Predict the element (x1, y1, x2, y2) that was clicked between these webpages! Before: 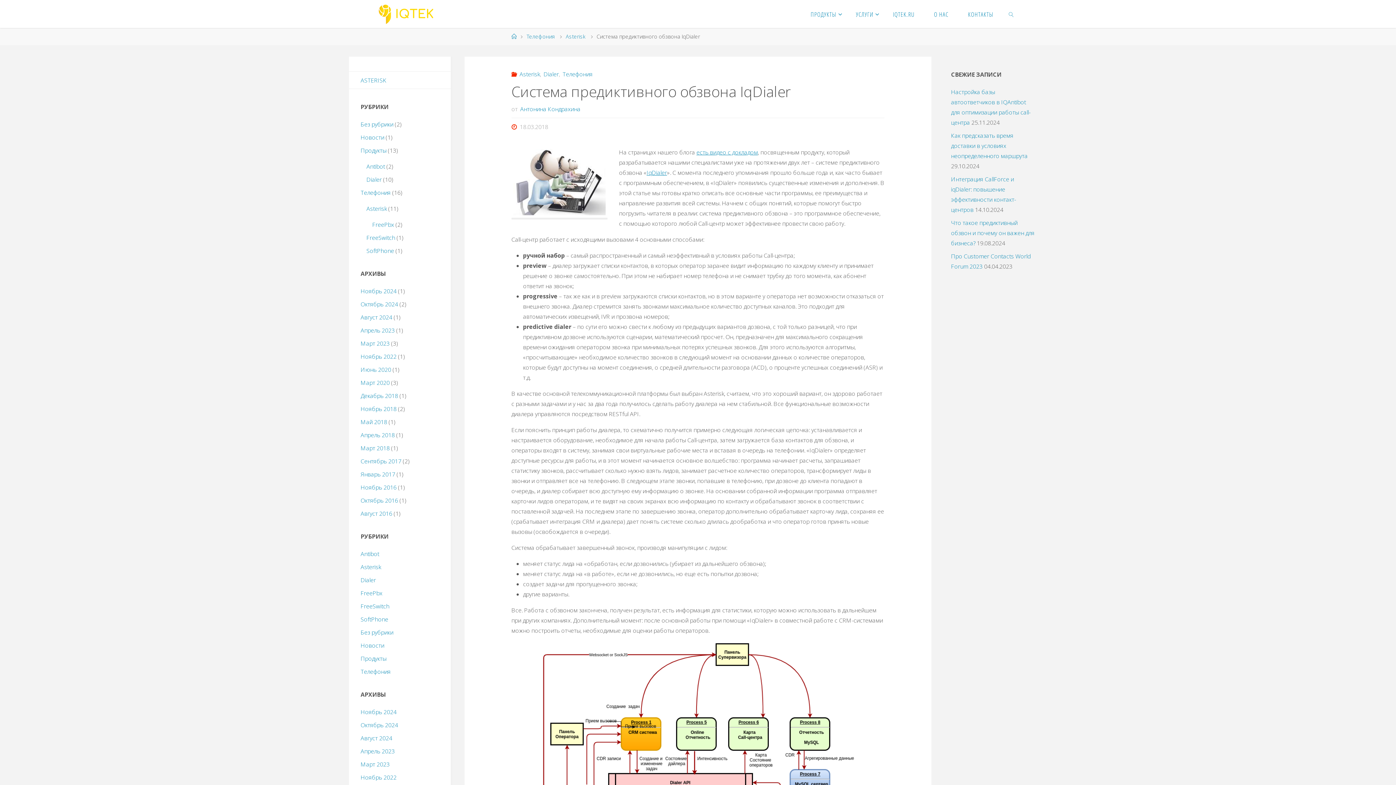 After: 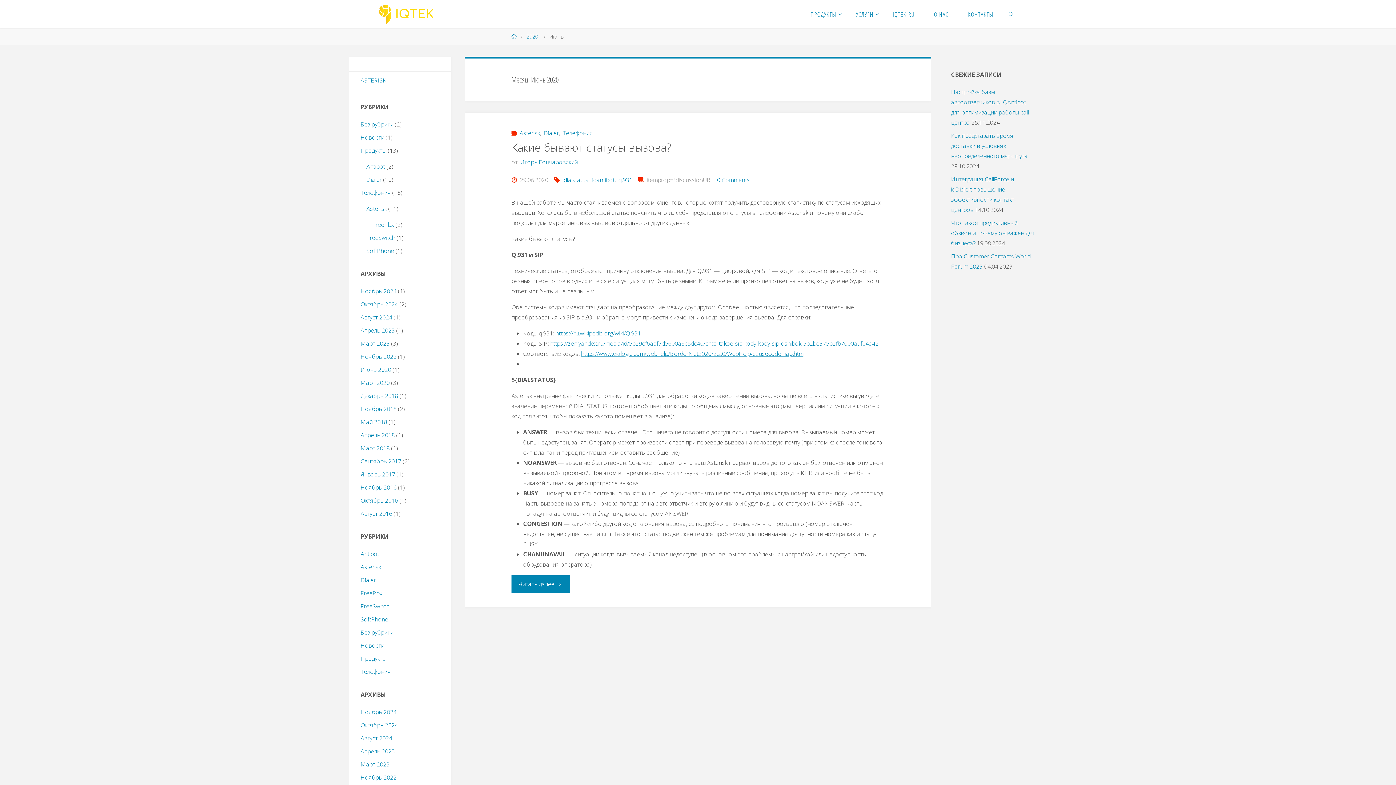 Action: bbox: (360, 365, 391, 373) label: Июнь 2020